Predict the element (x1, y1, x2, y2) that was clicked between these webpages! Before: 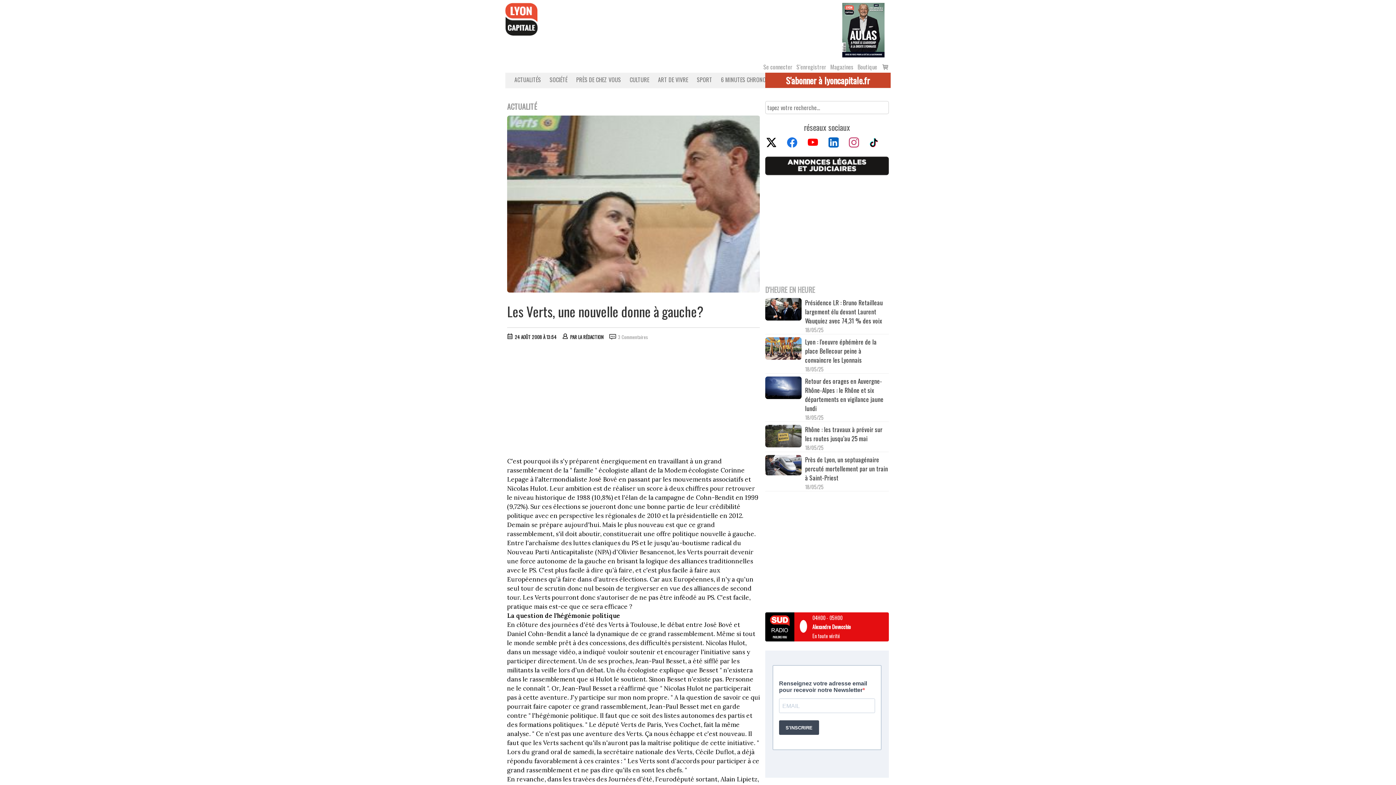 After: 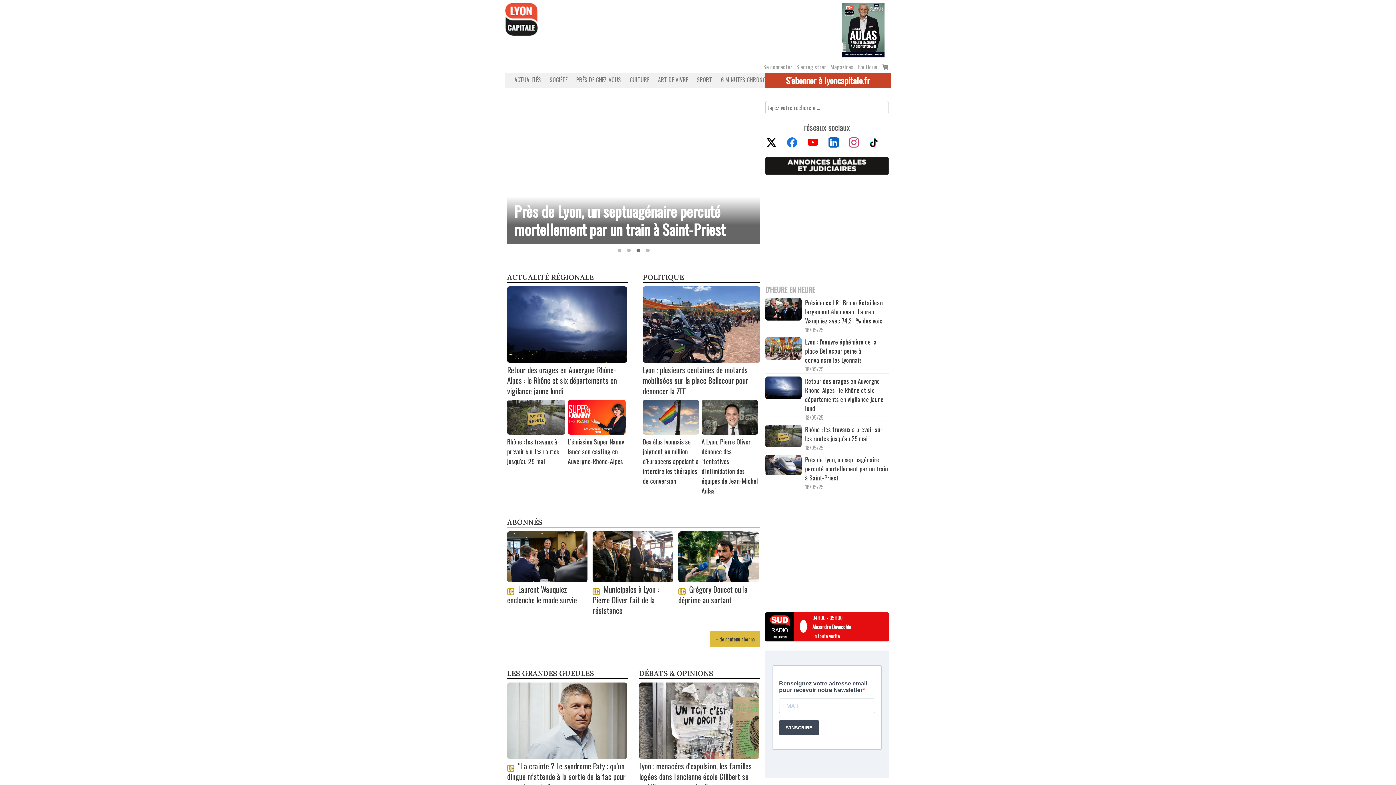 Action: bbox: (505, 14, 537, 22)